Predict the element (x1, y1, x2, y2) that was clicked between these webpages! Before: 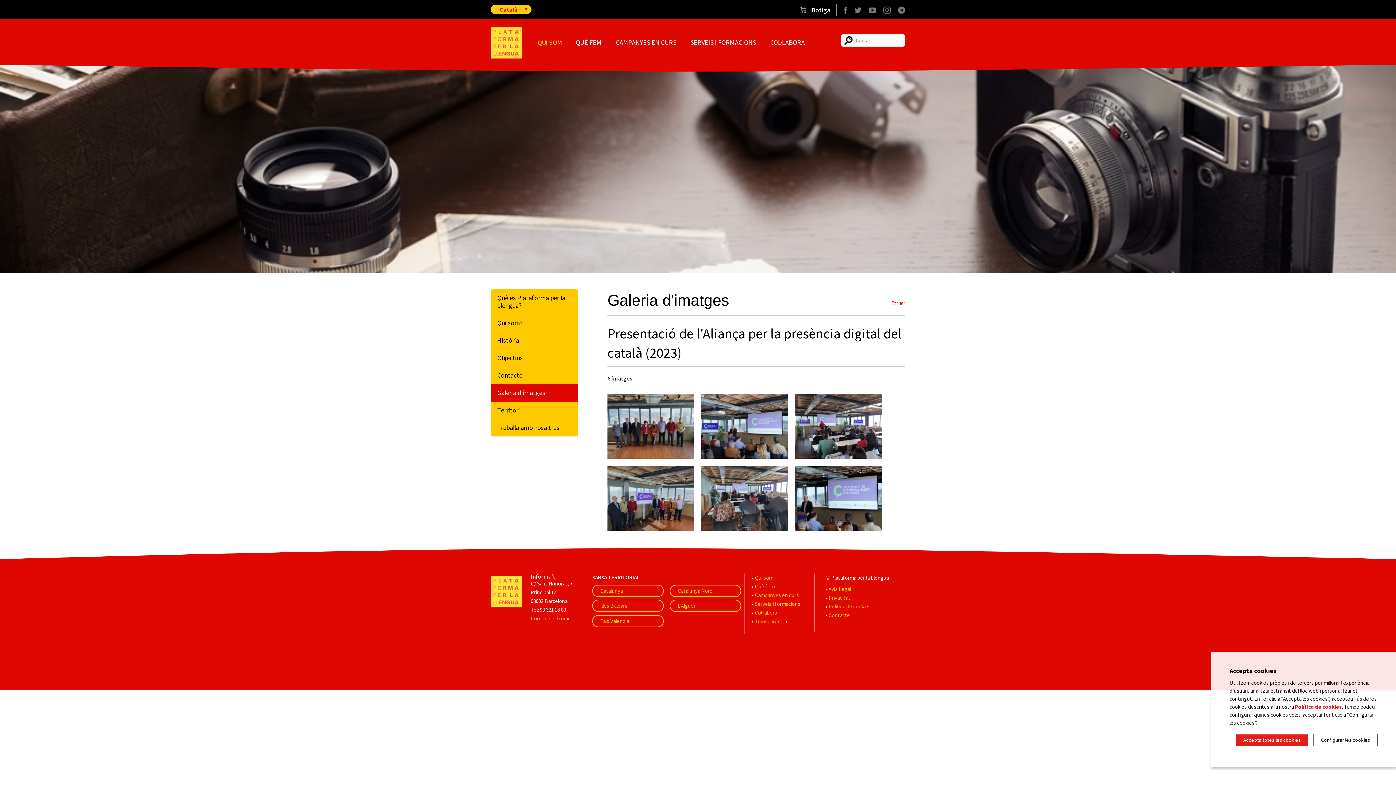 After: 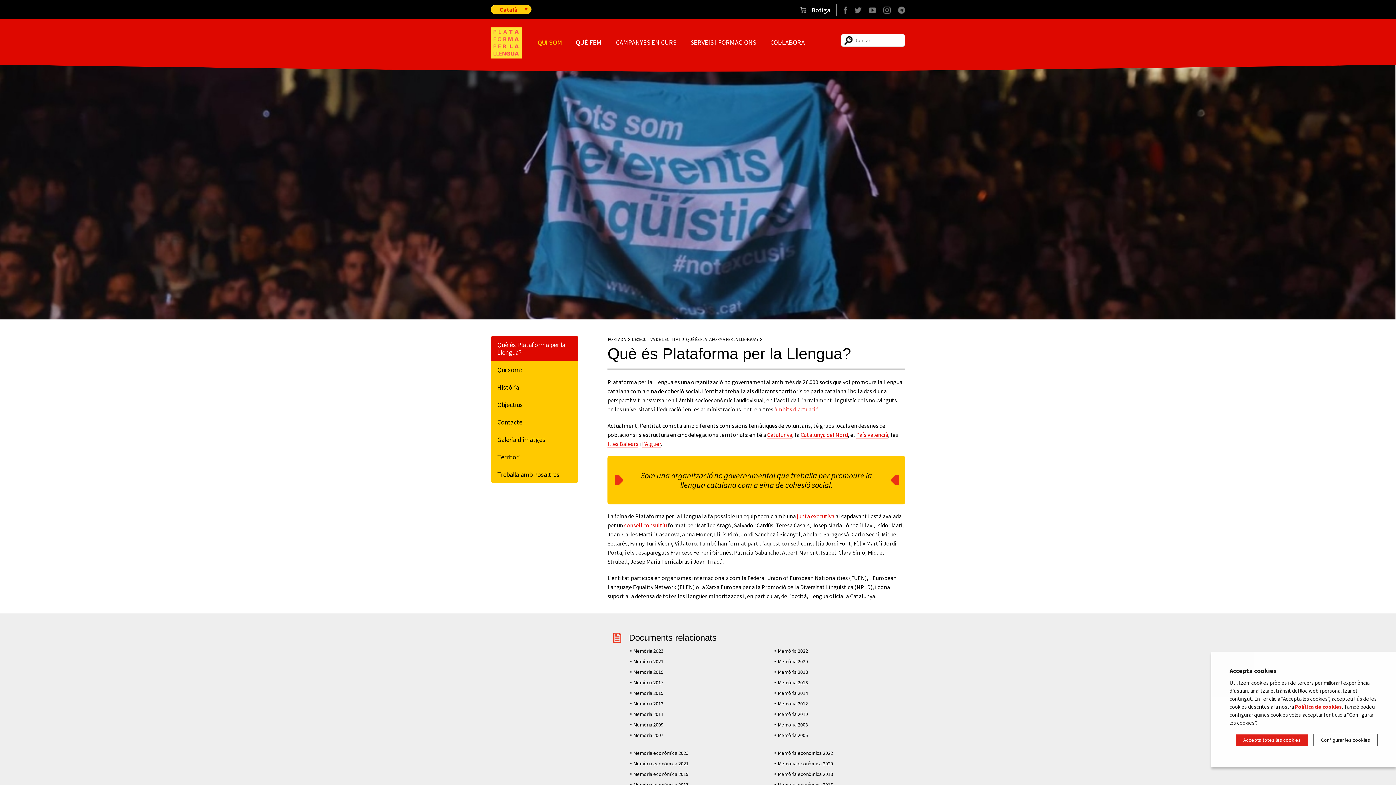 Action: label: Qui som bbox: (755, 574, 773, 581)